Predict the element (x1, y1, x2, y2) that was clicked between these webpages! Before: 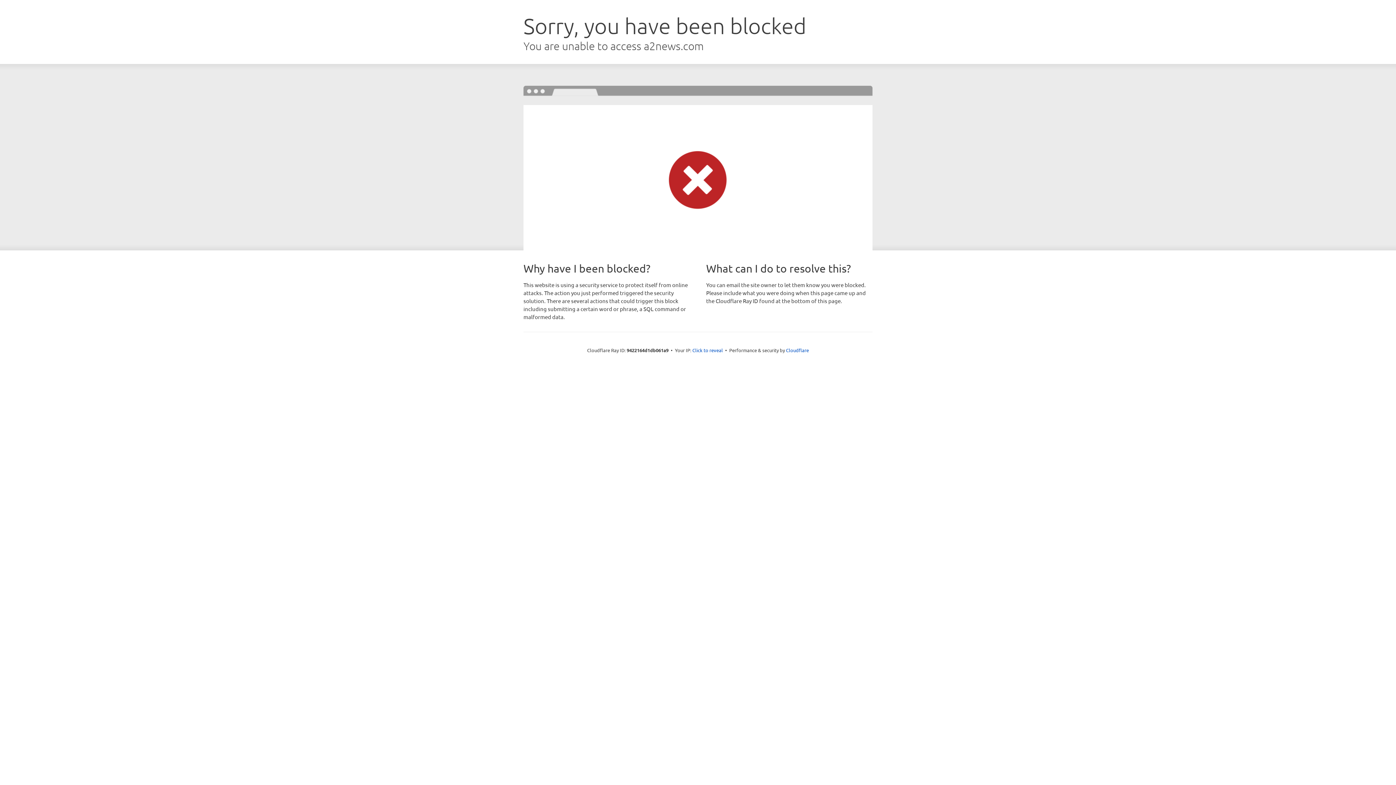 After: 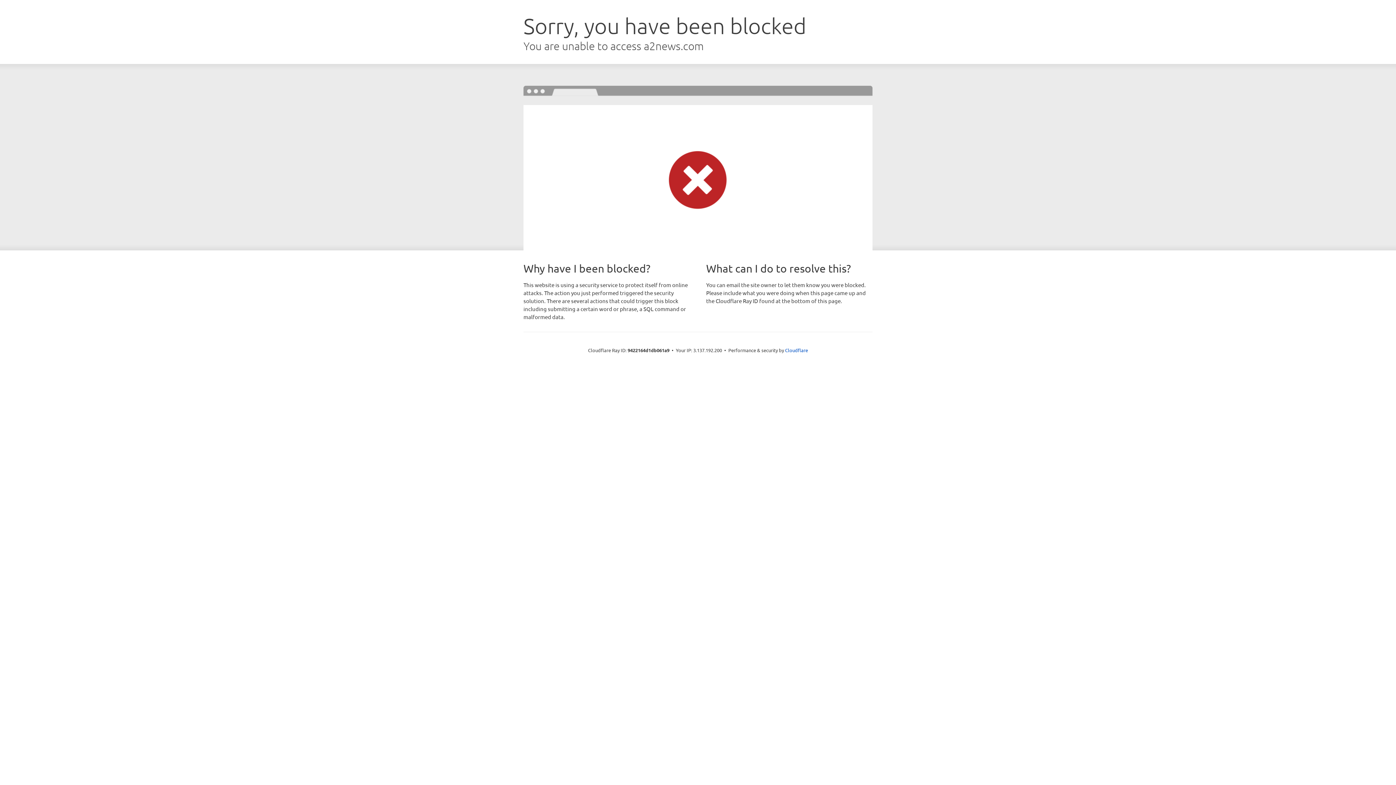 Action: label: Click to reveal bbox: (692, 346, 723, 353)